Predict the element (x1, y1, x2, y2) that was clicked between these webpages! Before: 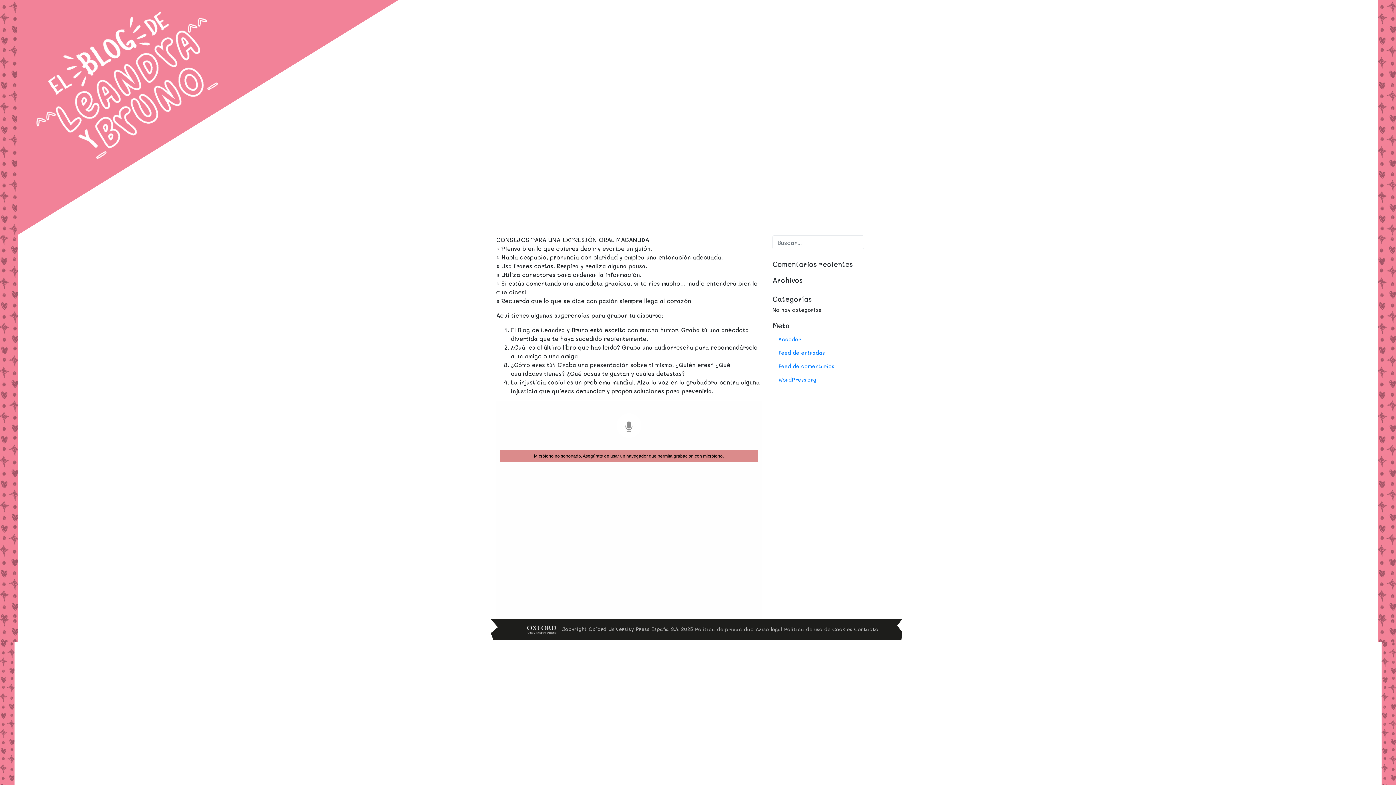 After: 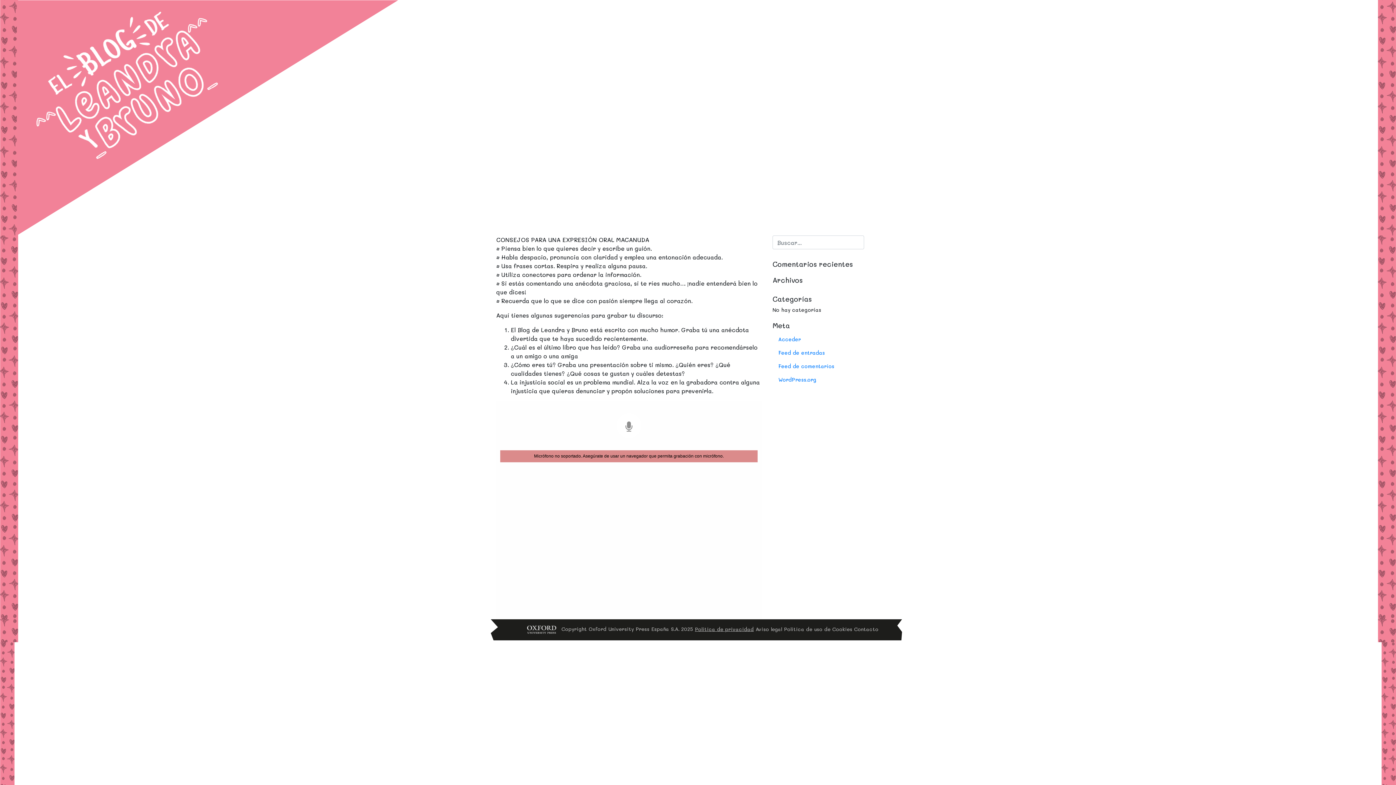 Action: label: Política de privacidad bbox: (695, 626, 754, 632)